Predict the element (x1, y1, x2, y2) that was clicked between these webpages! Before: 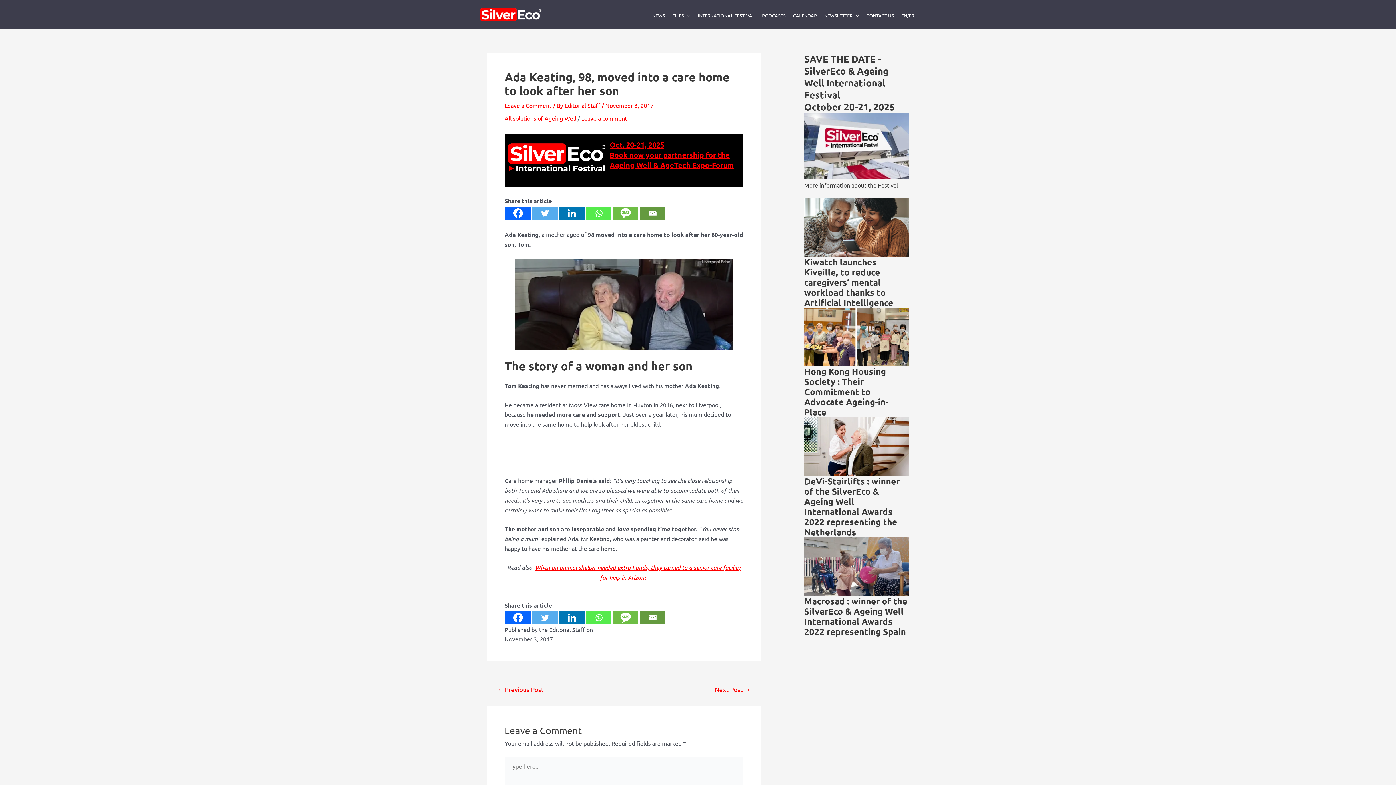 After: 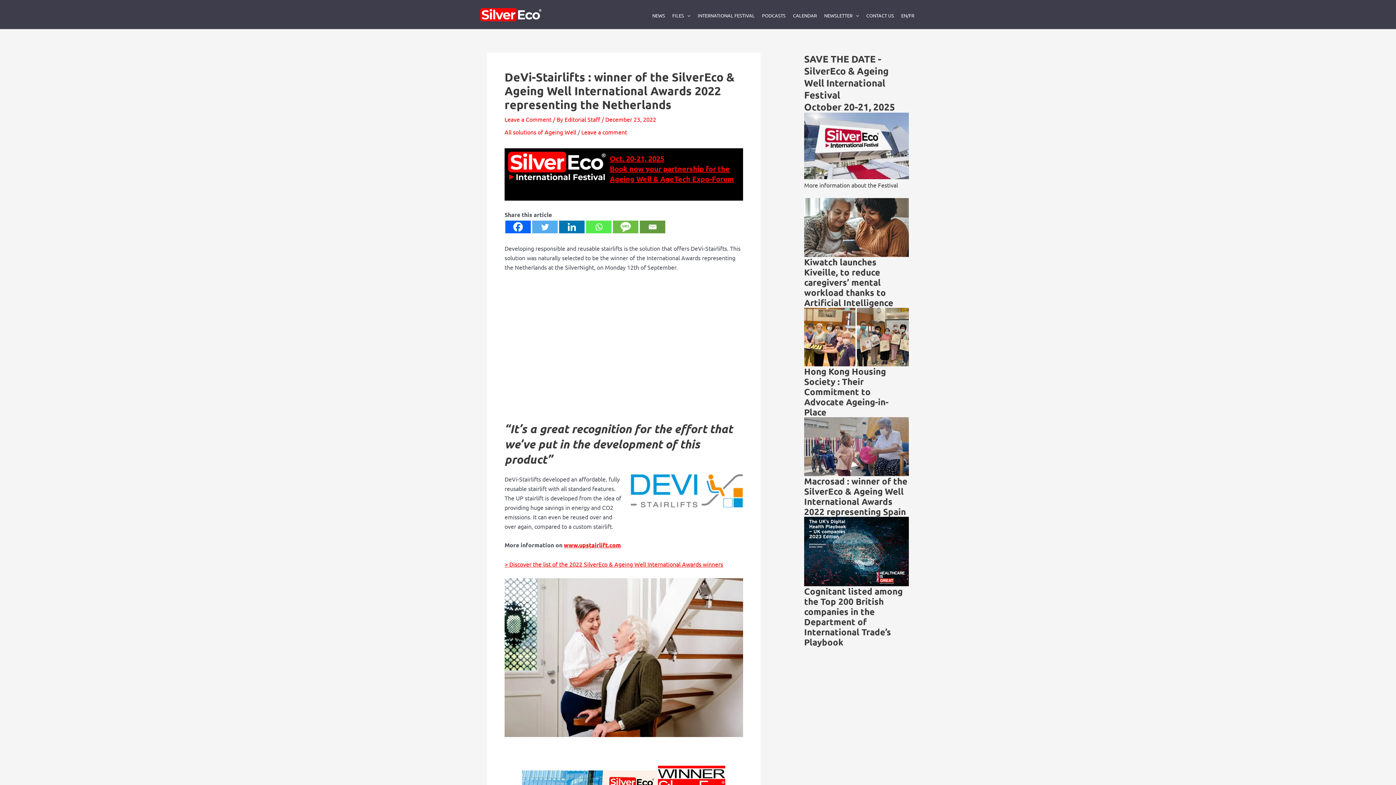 Action: bbox: (804, 442, 909, 449)